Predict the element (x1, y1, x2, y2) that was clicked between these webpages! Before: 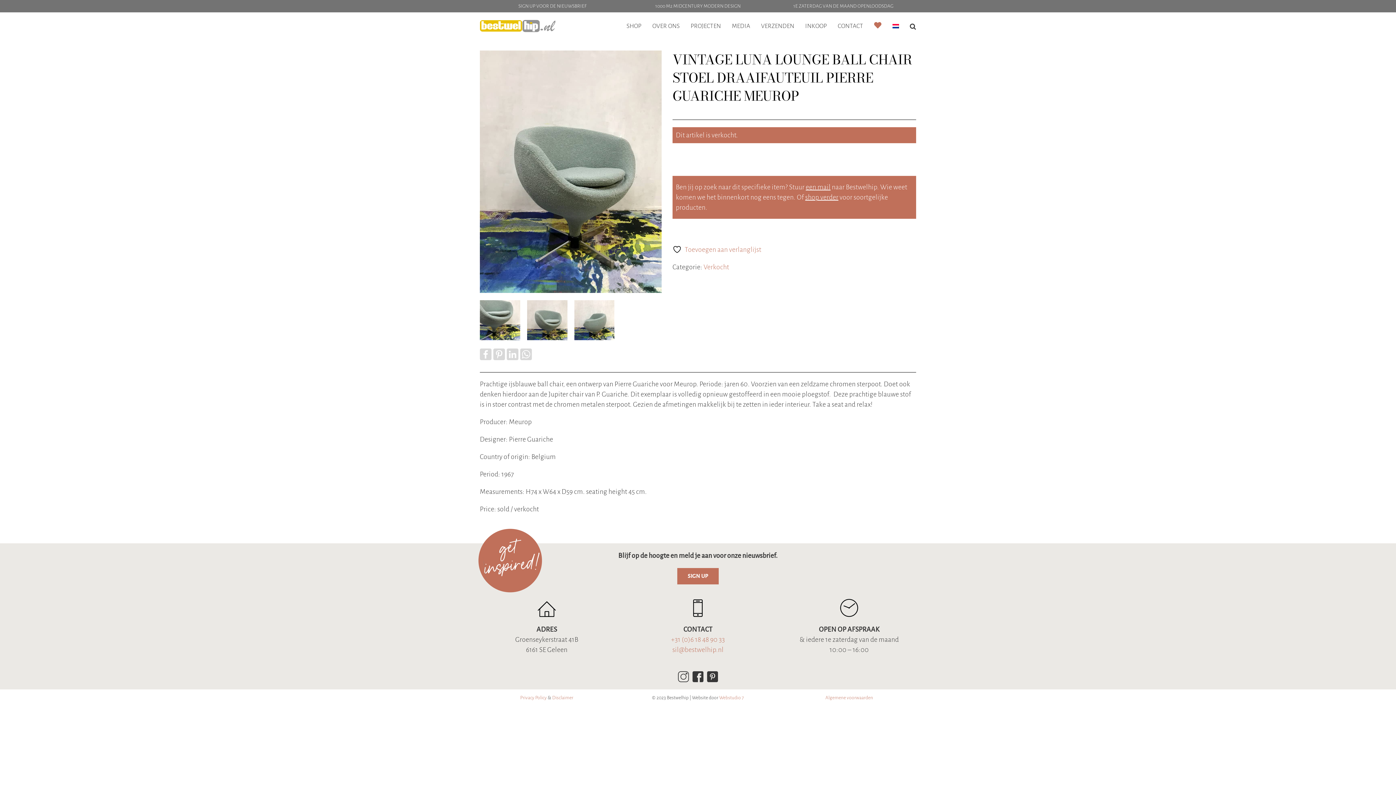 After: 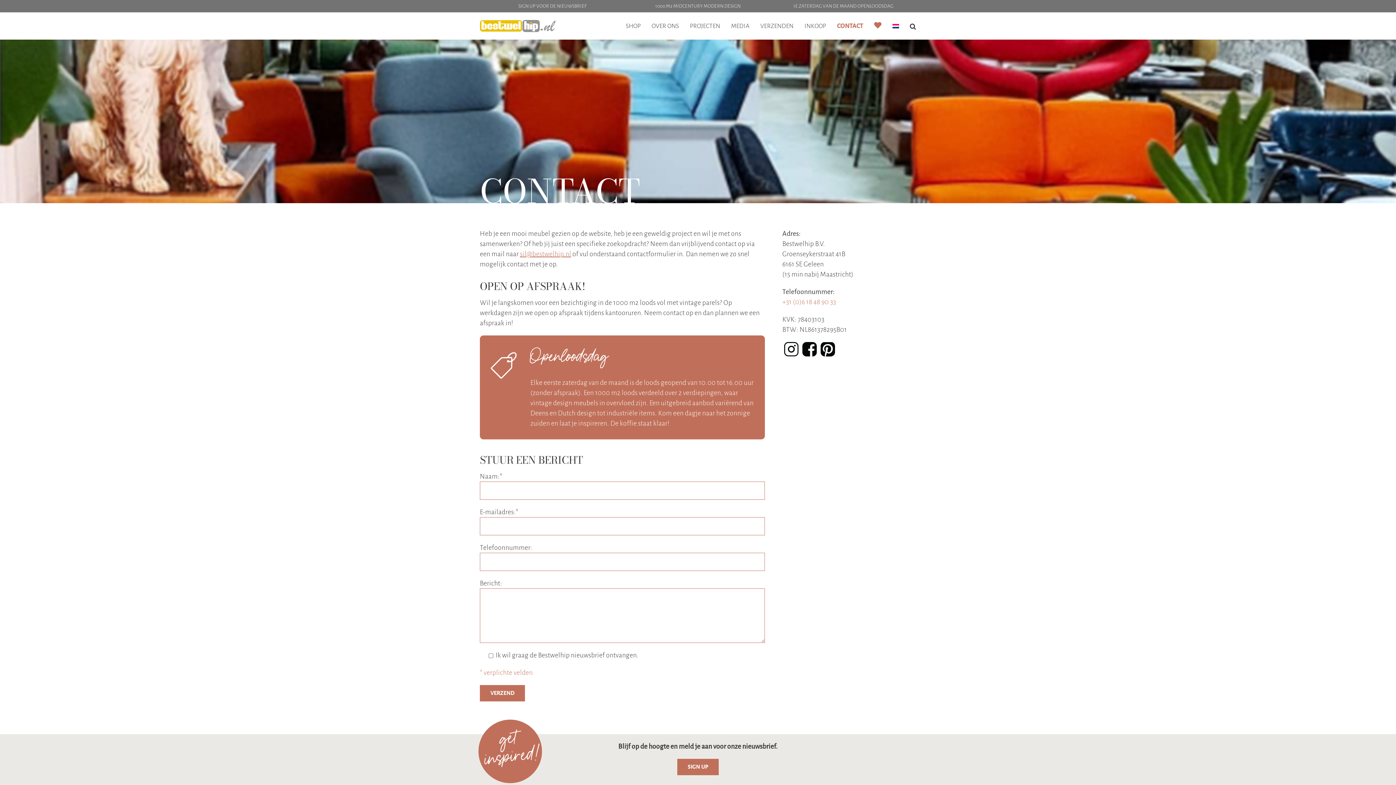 Action: bbox: (838, 12, 863, 39) label: CONTACT